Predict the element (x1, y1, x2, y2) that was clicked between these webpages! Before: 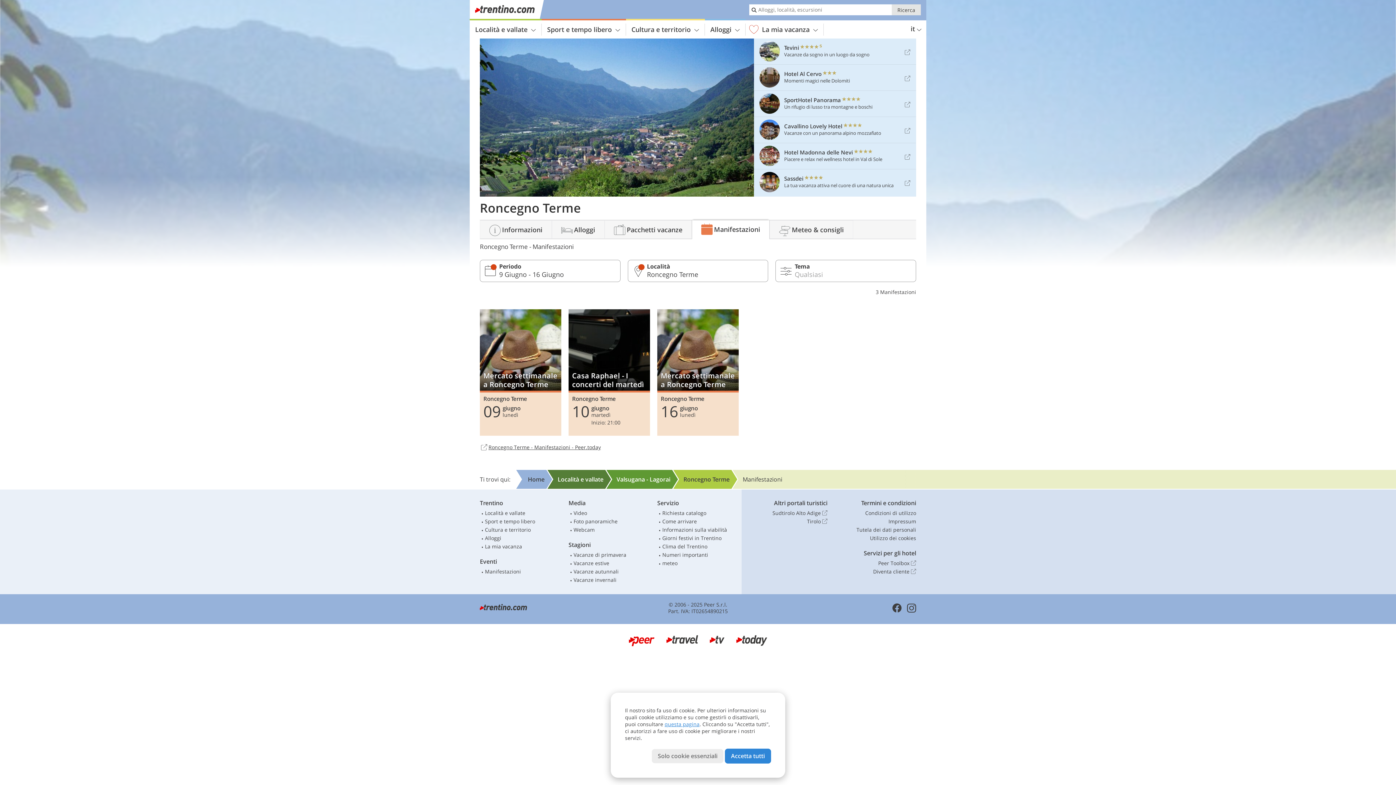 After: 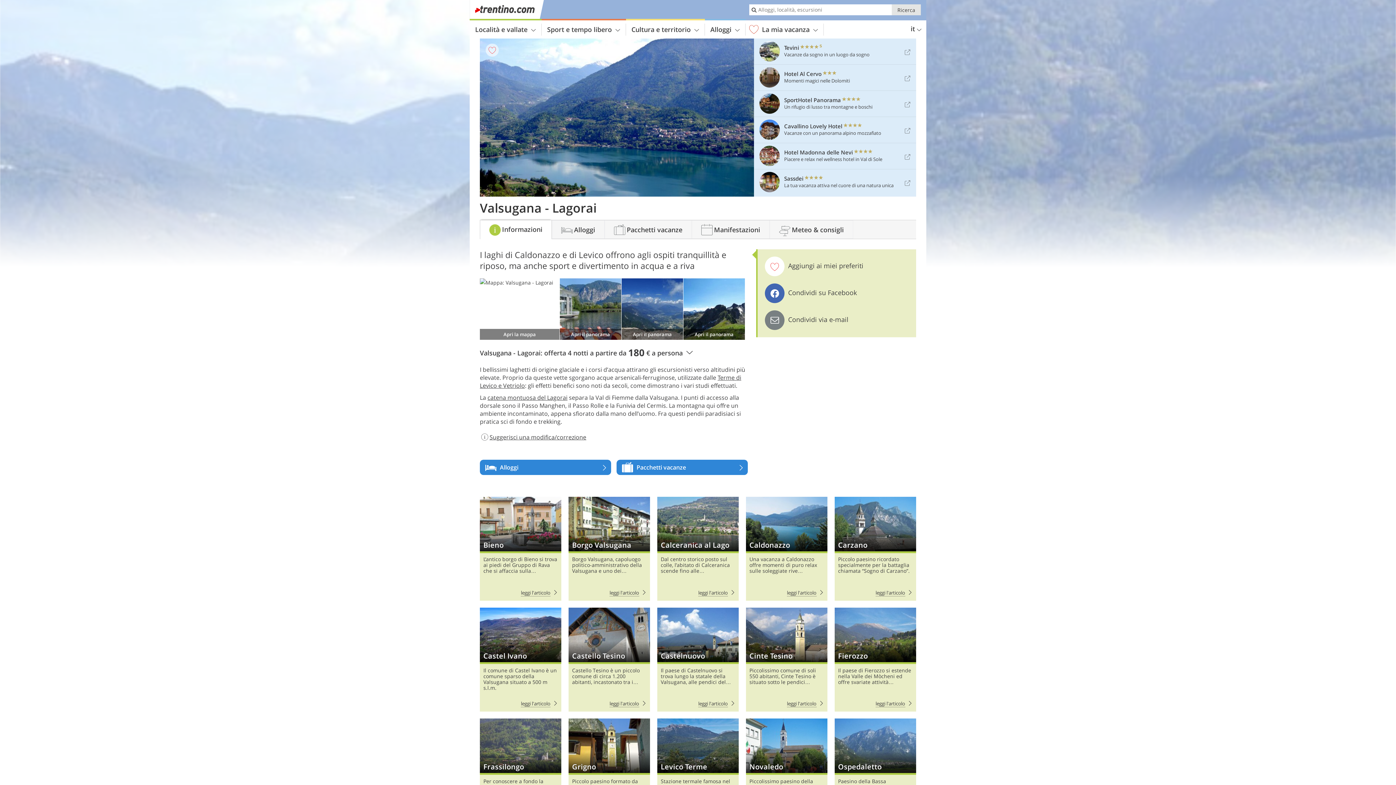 Action: label: Valsugana - Lagorai bbox: (616, 475, 670, 483)